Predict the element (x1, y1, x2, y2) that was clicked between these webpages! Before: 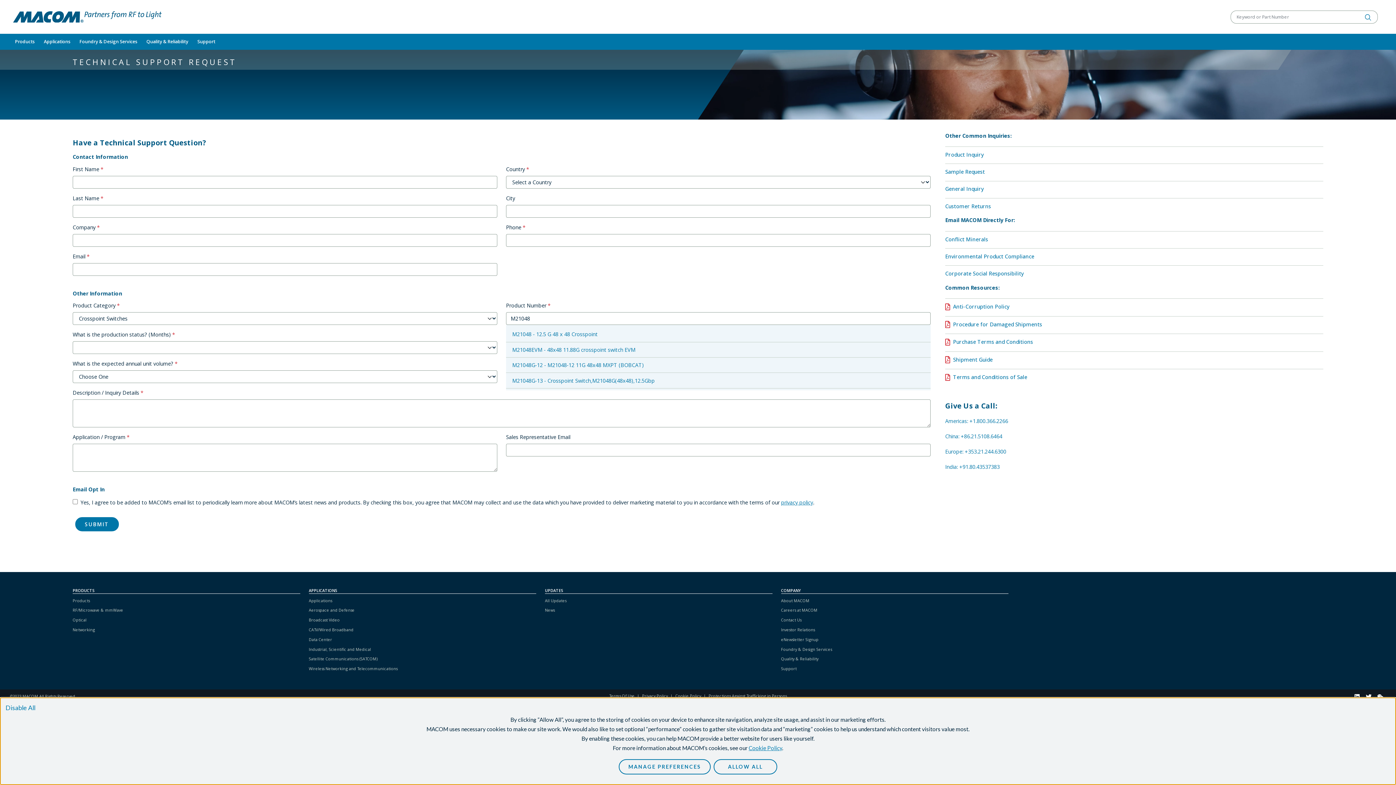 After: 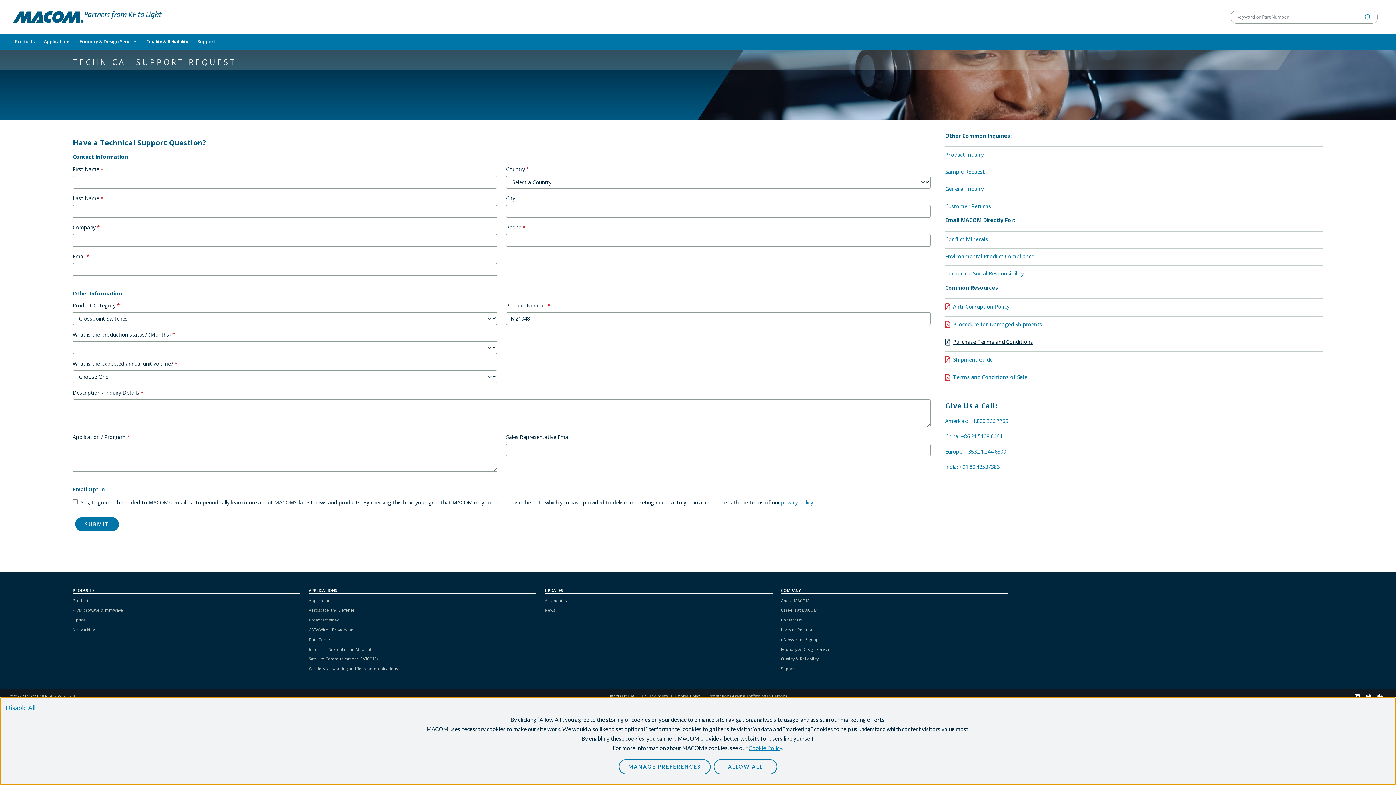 Action: bbox: (945, 338, 1033, 345) label: Purchase Terms and Conditions